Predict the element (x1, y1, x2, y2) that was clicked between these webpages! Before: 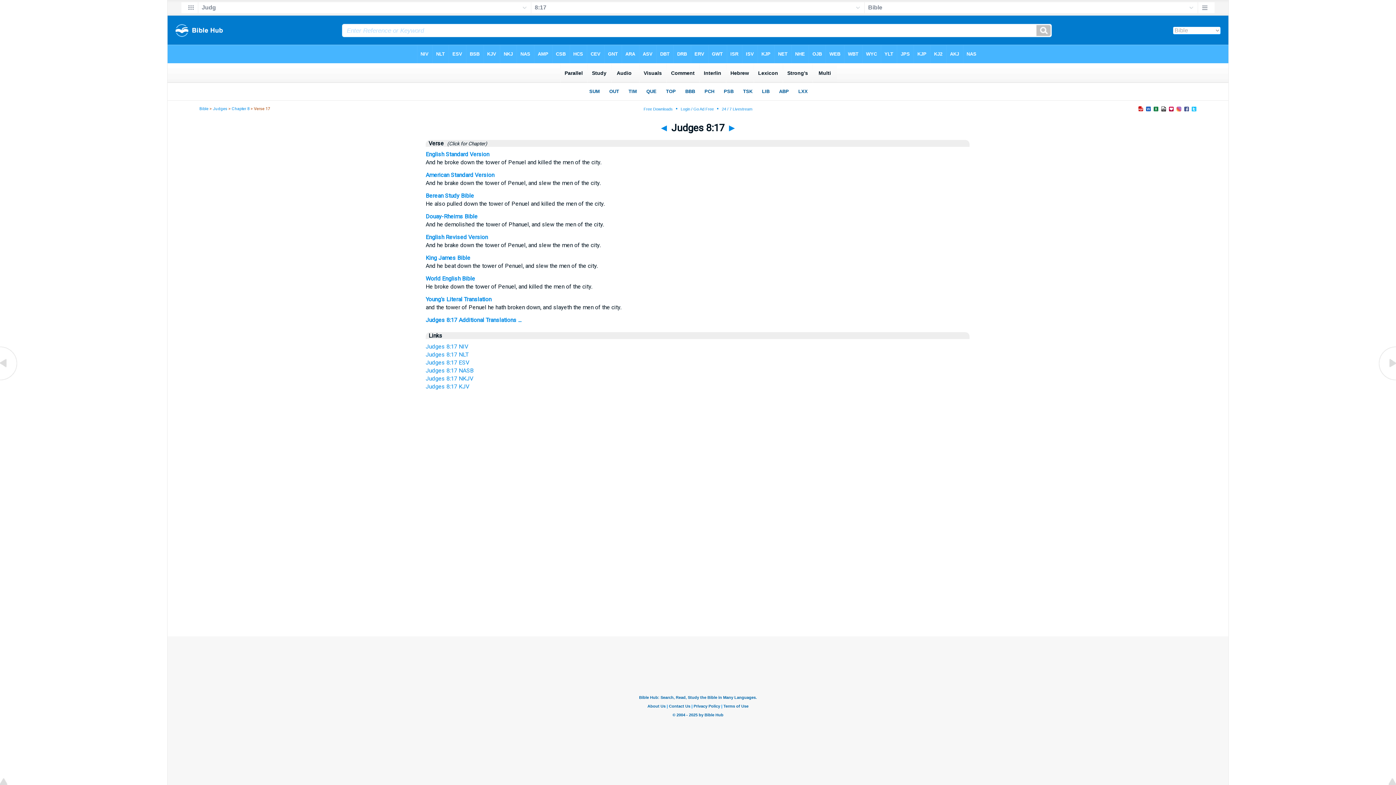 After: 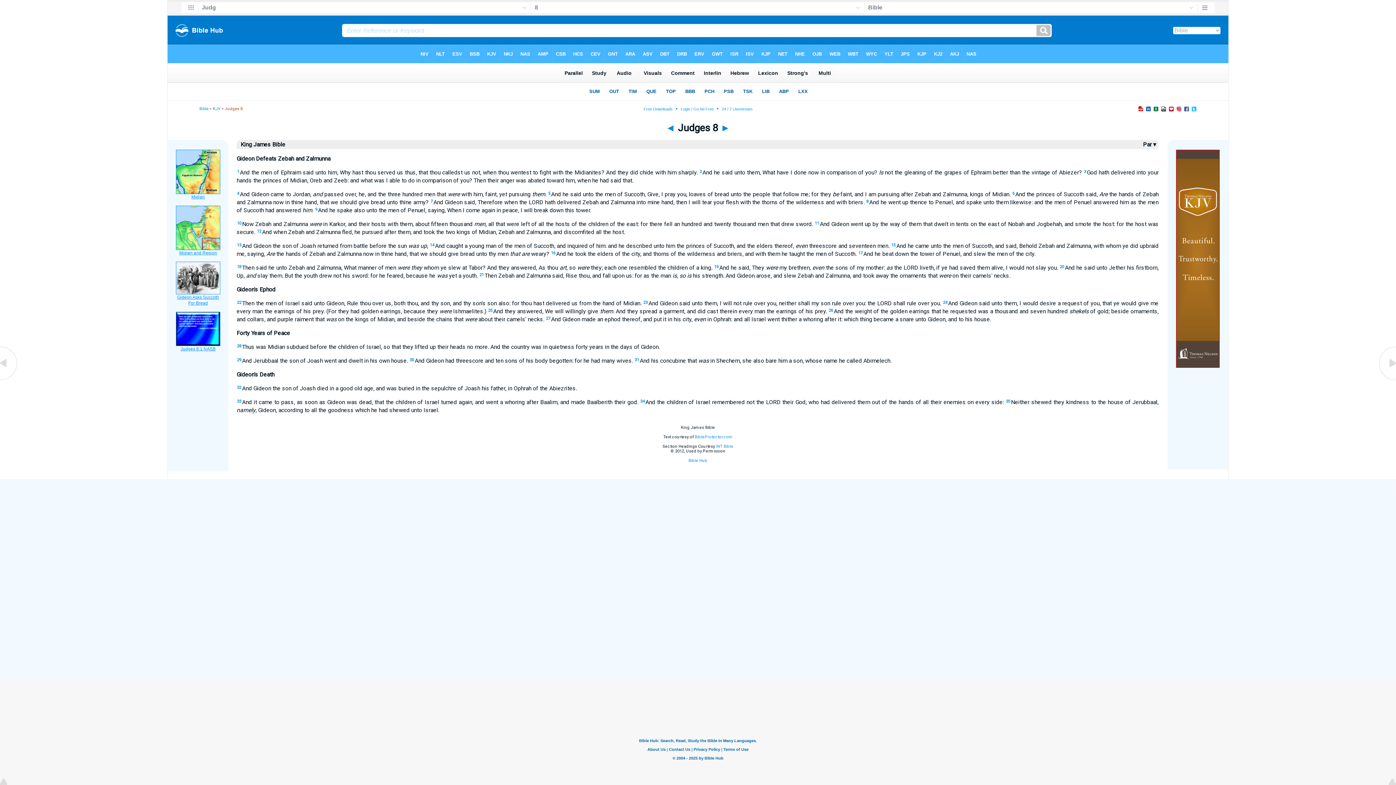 Action: bbox: (425, 254, 470, 261) label: King James Bible